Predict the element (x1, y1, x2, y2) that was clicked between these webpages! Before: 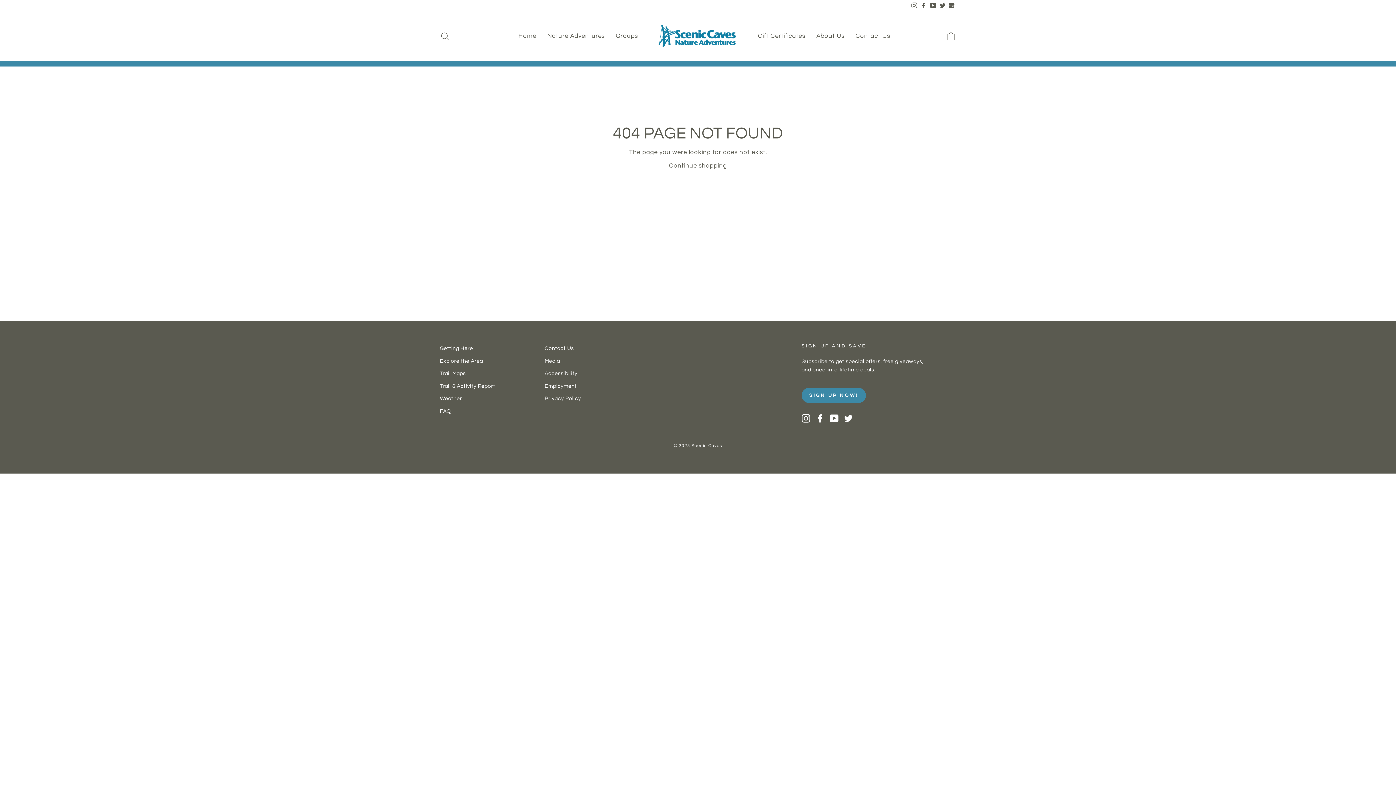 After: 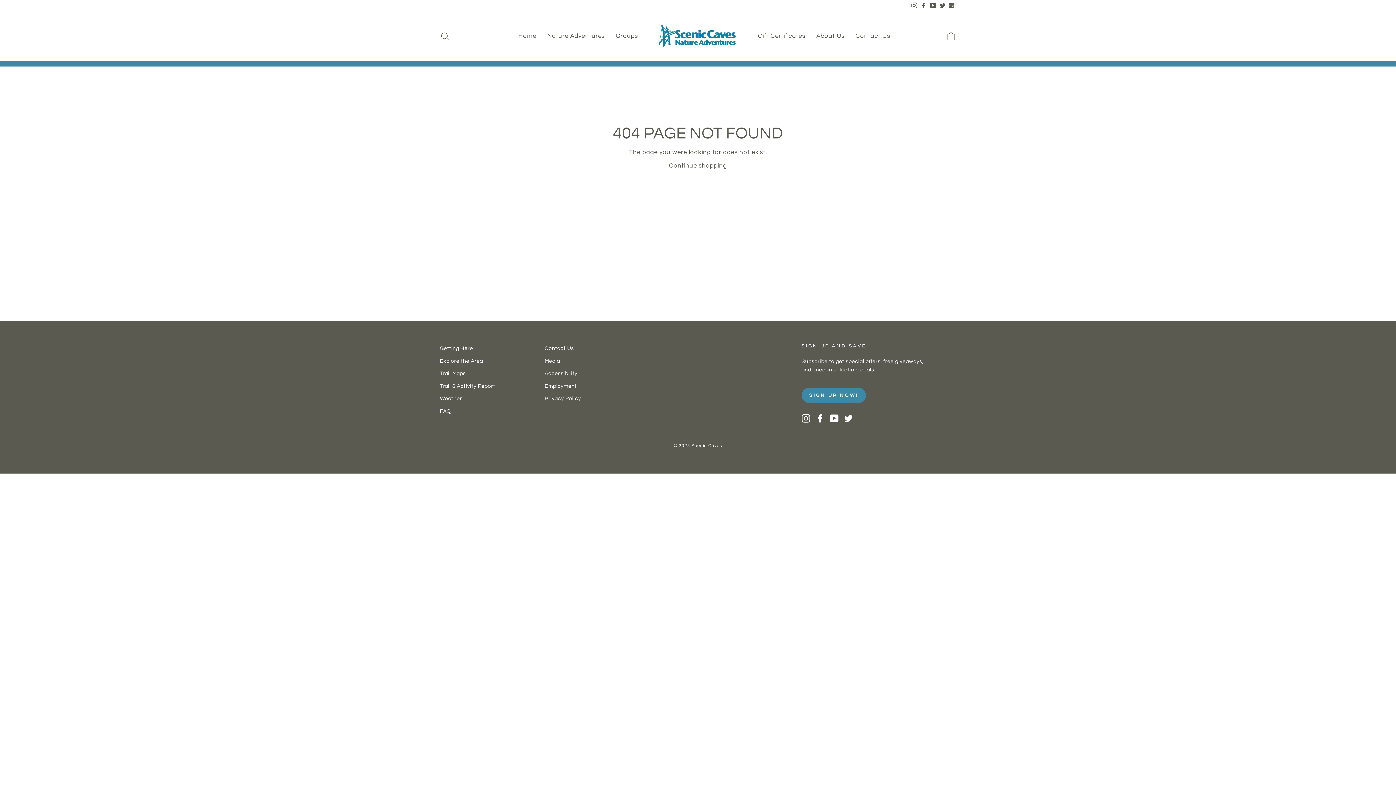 Action: label: Instagram bbox: (801, 414, 810, 423)